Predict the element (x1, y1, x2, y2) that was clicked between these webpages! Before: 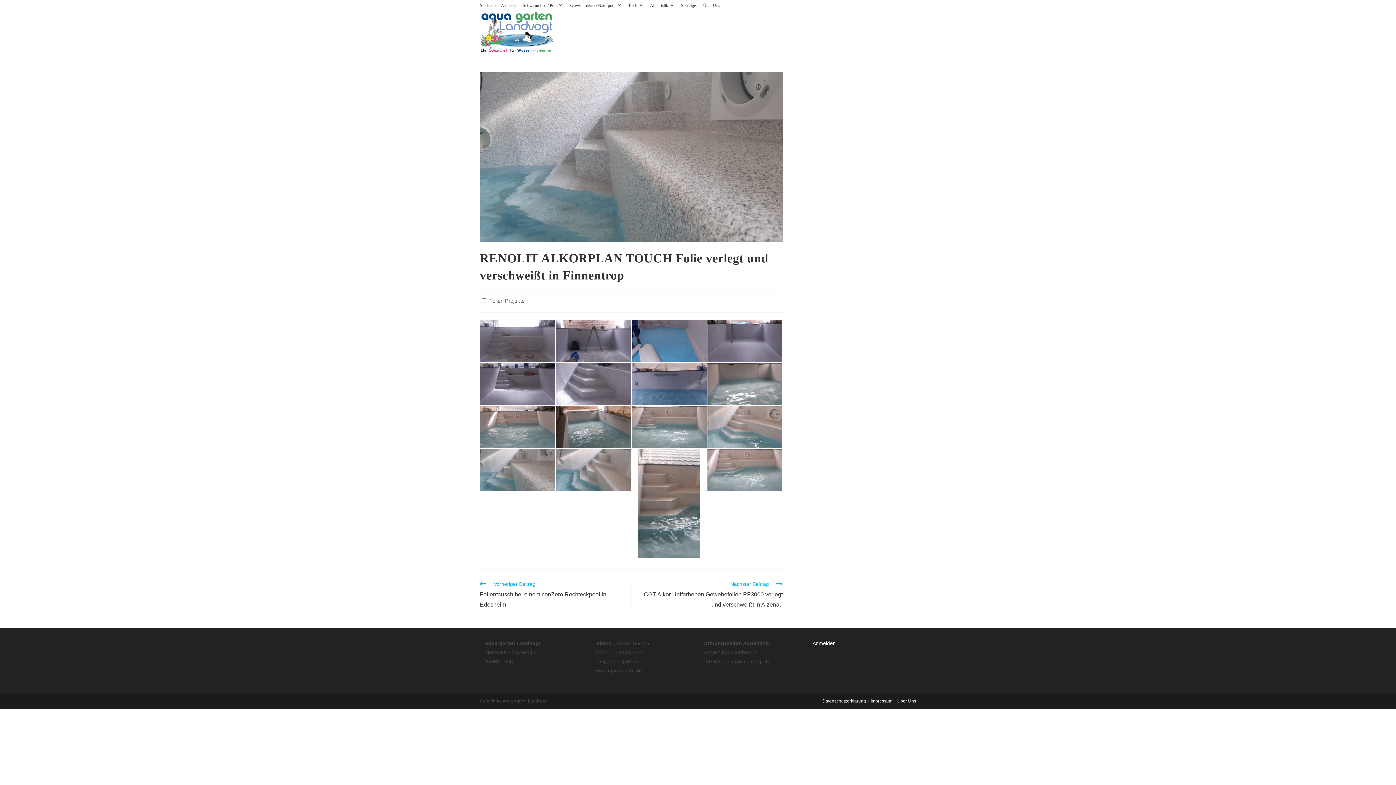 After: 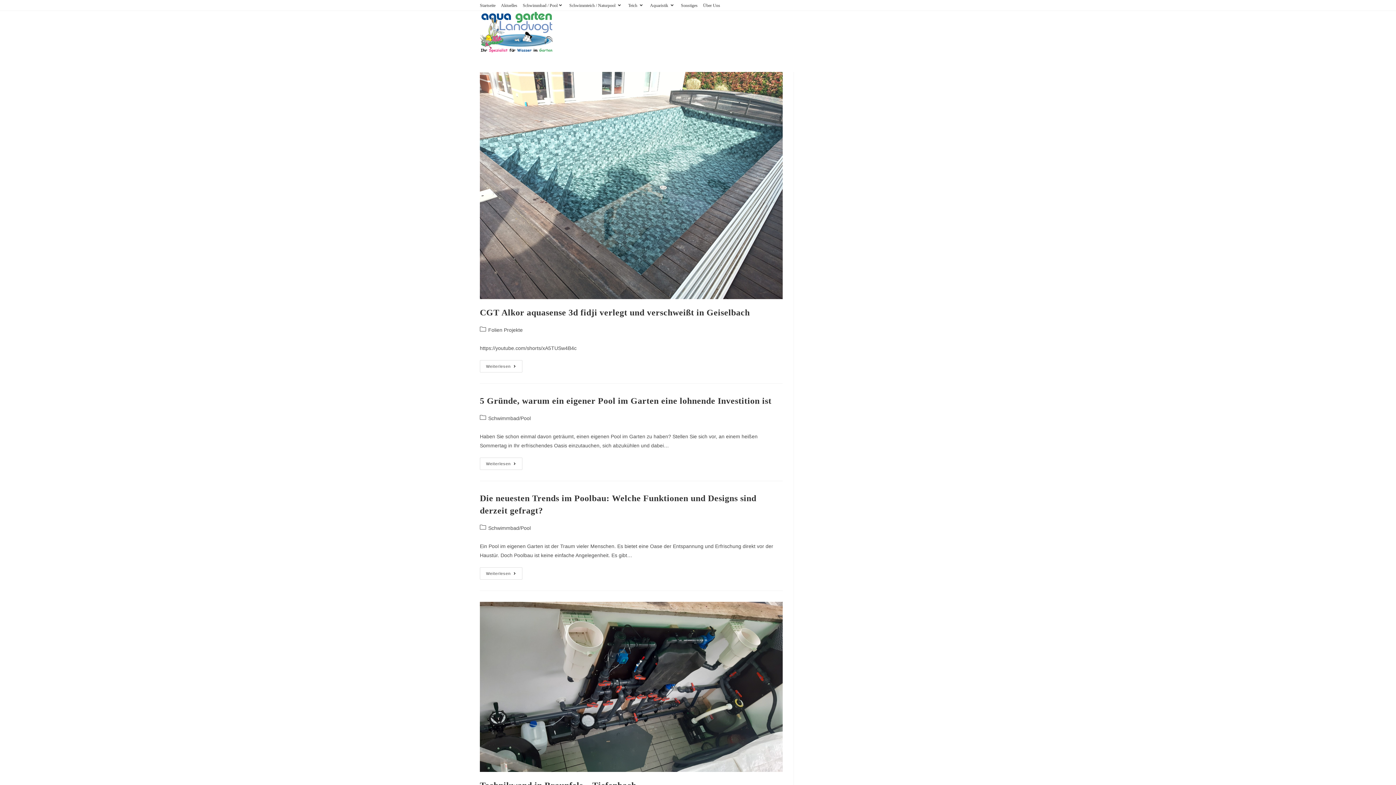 Action: label: Aktuelles bbox: (501, 1, 517, 9)